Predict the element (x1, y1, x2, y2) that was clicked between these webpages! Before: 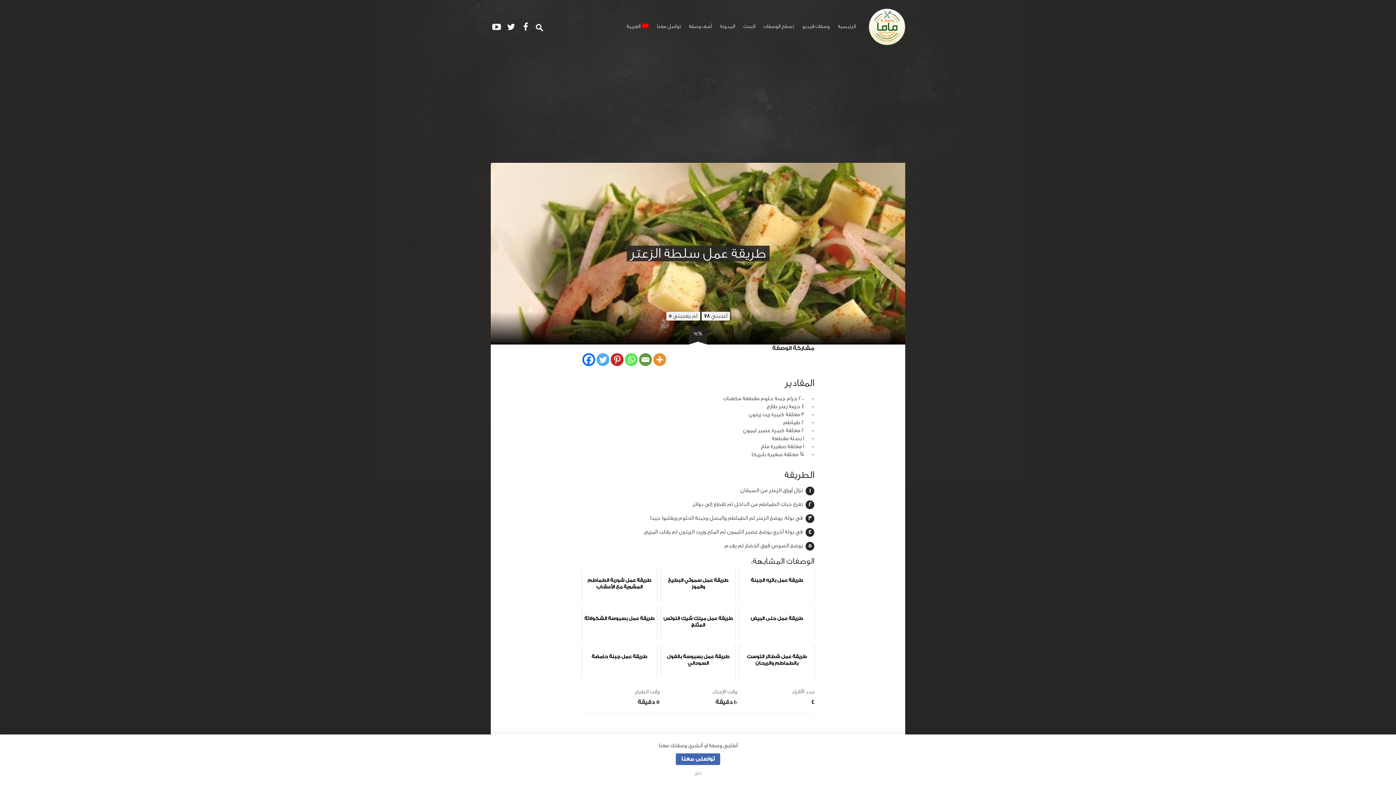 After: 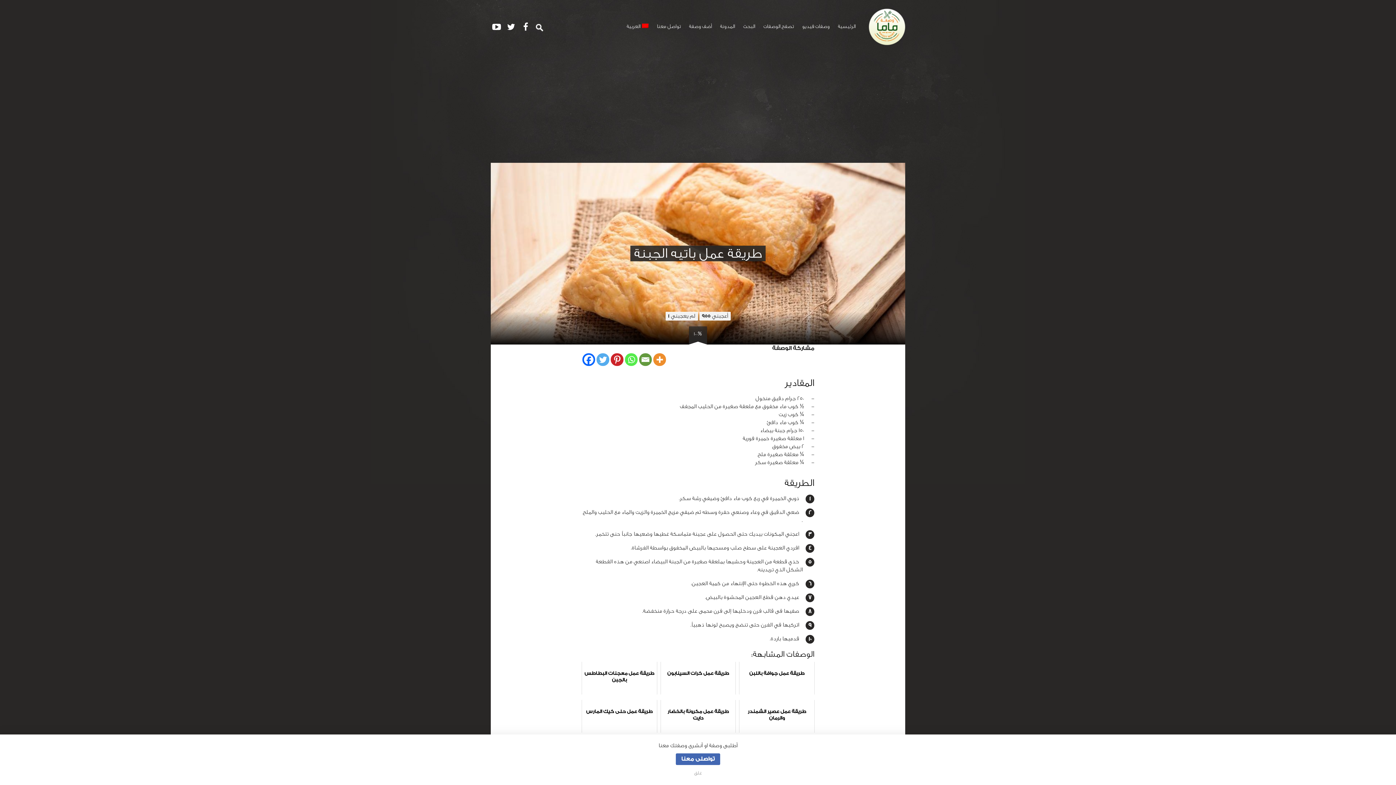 Action: label: طريقة عمل باتيه الجبنة bbox: (739, 569, 814, 601)